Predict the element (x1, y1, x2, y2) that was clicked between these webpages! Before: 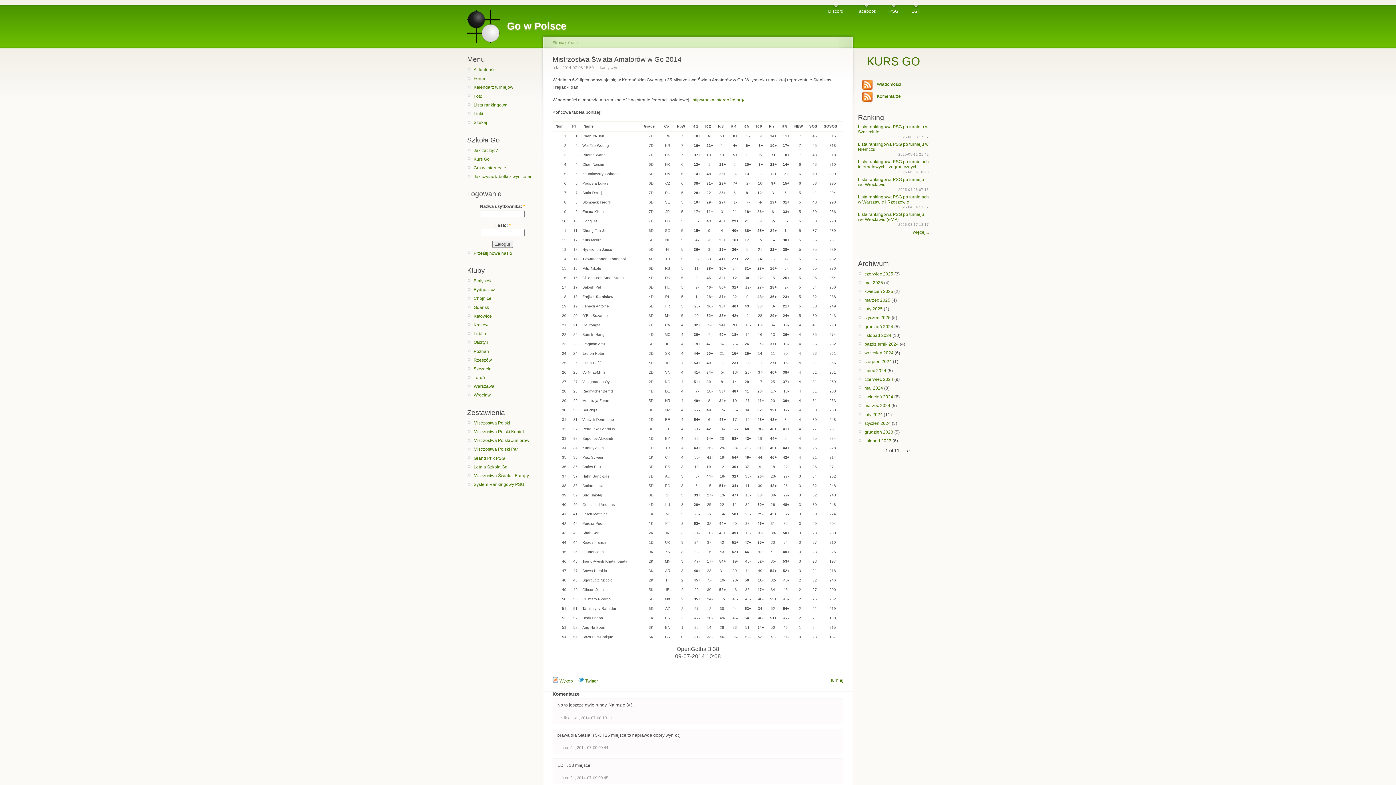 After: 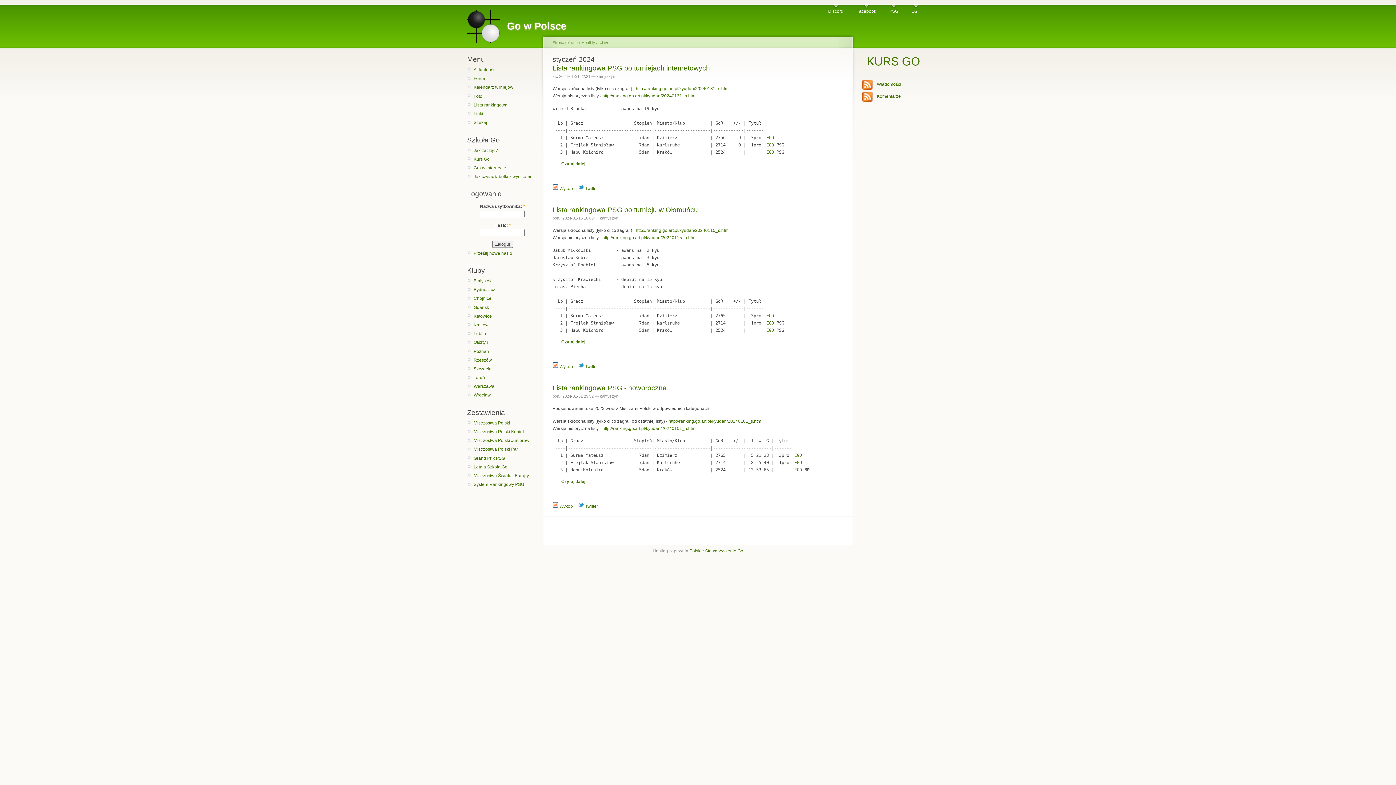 Action: label: styczeń 2024 bbox: (864, 420, 890, 426)